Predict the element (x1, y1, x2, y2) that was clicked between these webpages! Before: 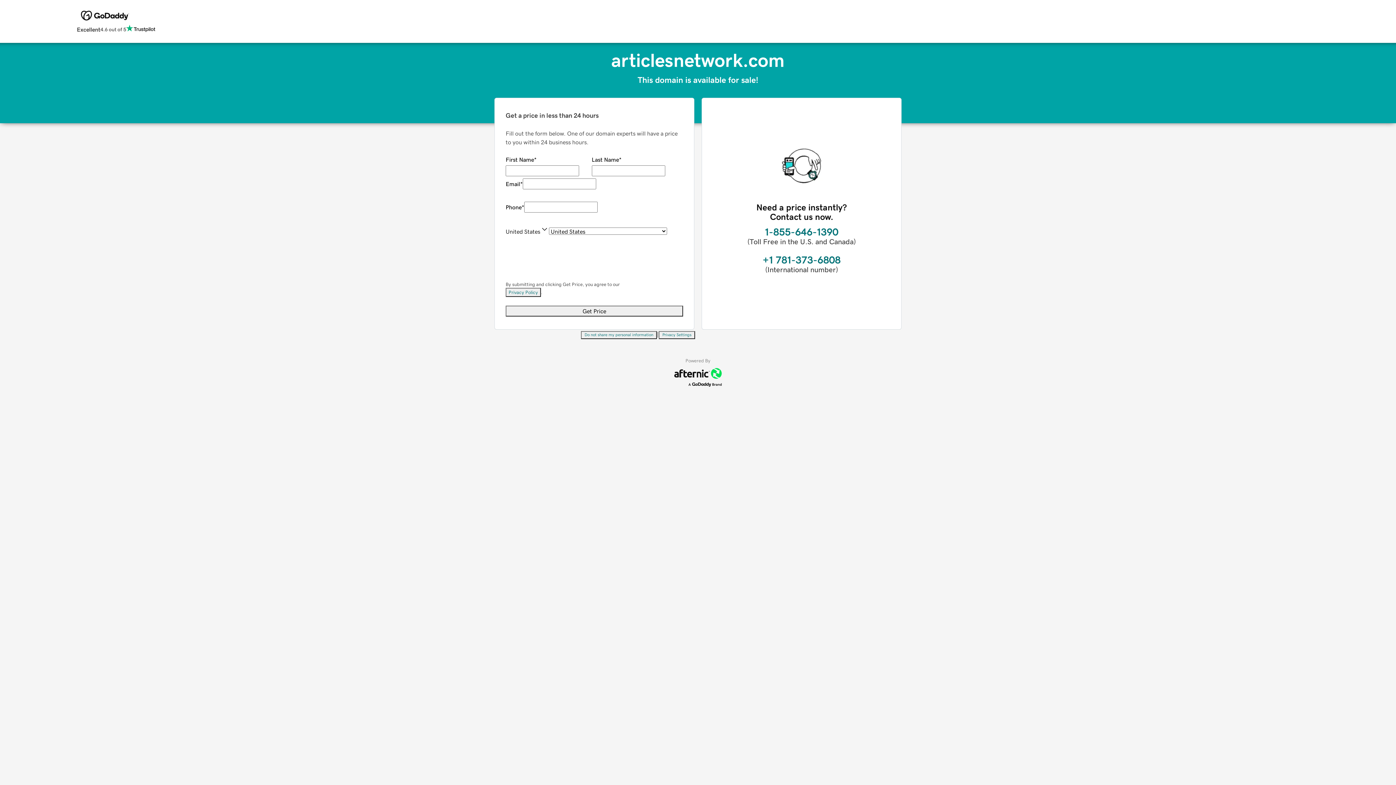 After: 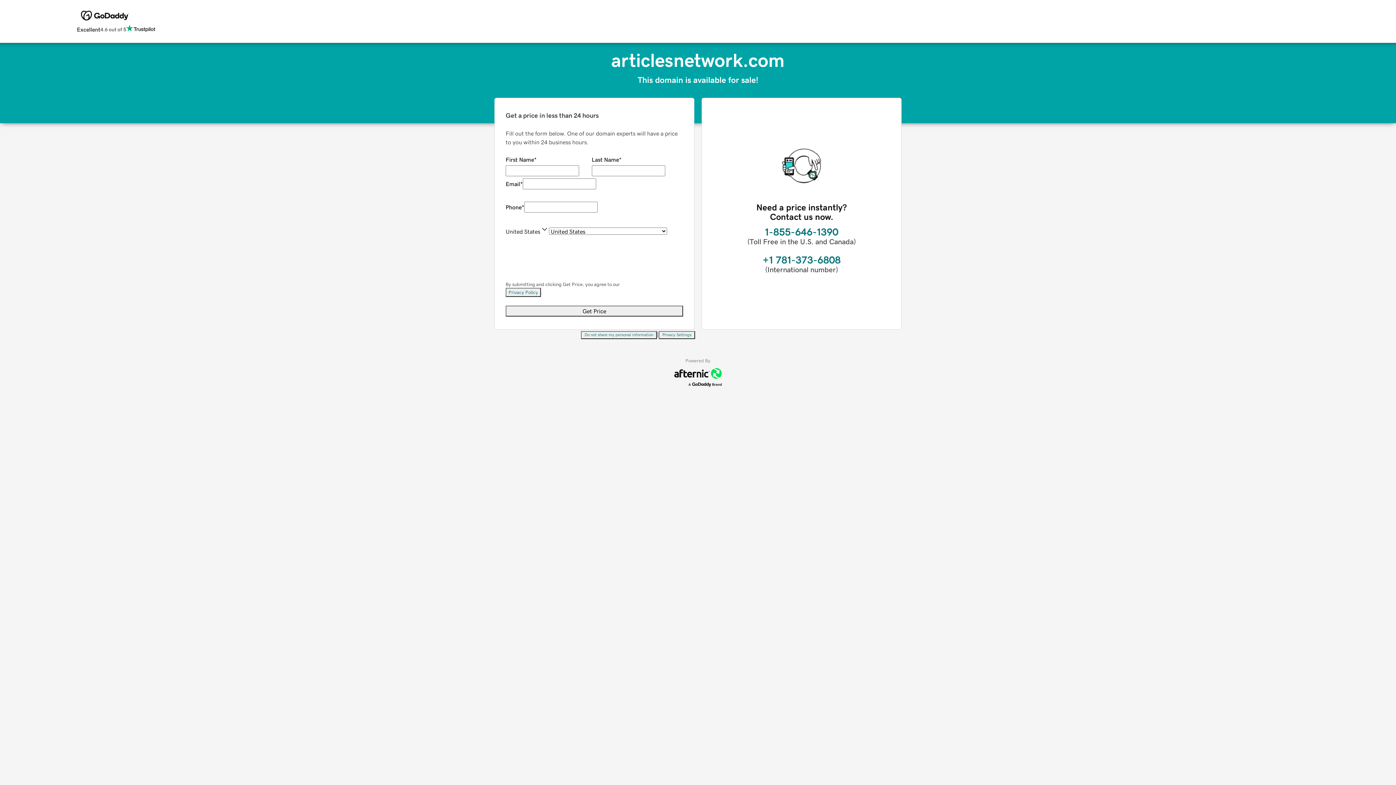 Action: label: Privacy Policy bbox: (505, 288, 541, 297)